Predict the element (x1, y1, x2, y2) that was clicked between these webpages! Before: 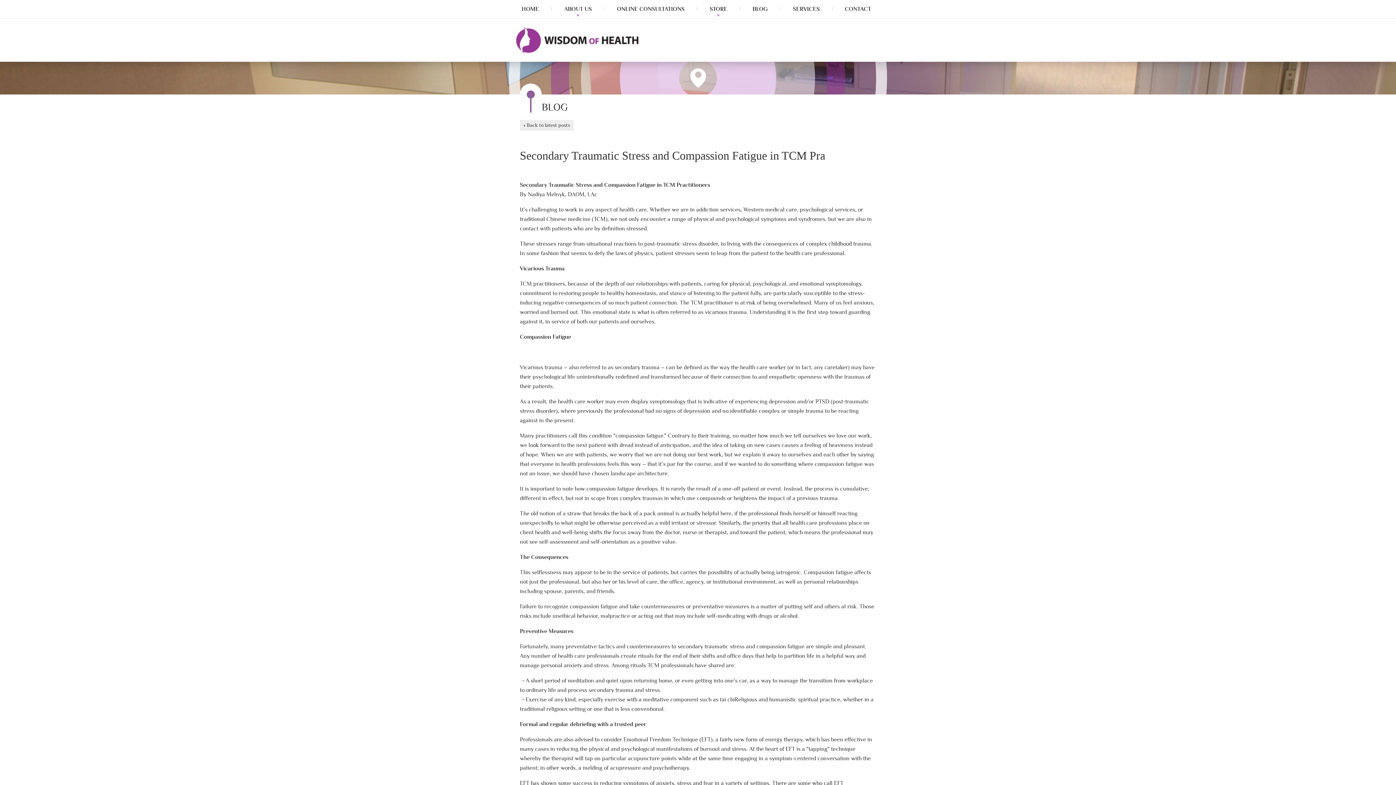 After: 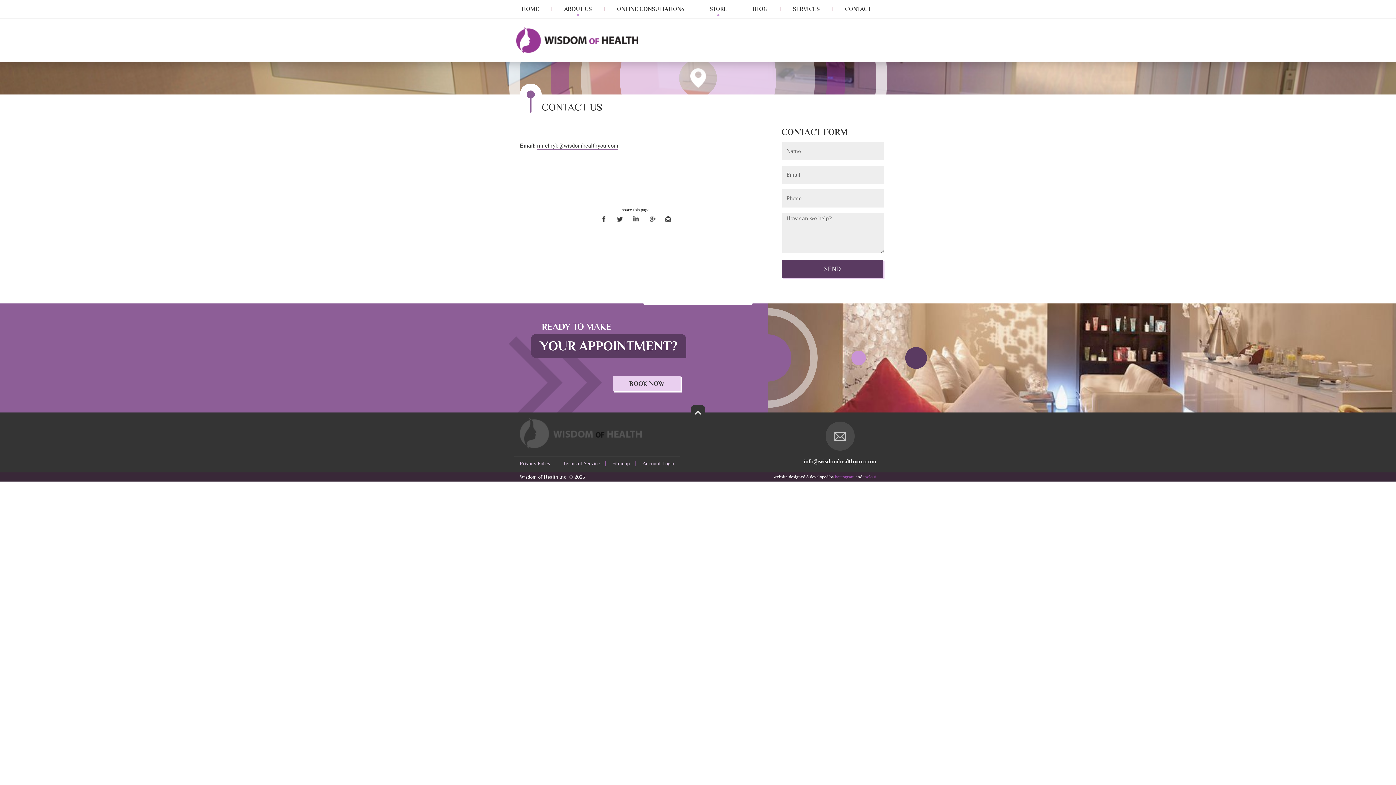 Action: bbox: (832, 0, 883, 18) label: CONTACT